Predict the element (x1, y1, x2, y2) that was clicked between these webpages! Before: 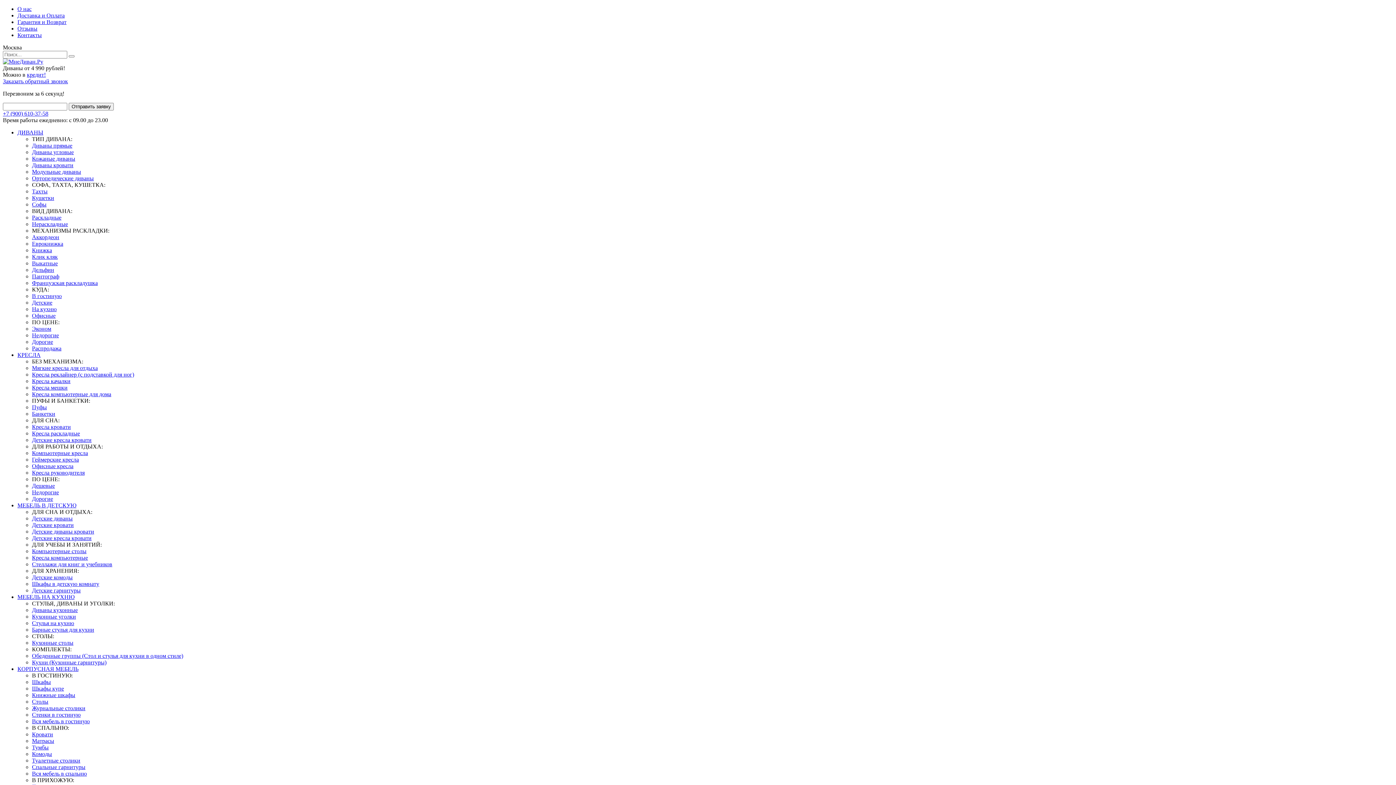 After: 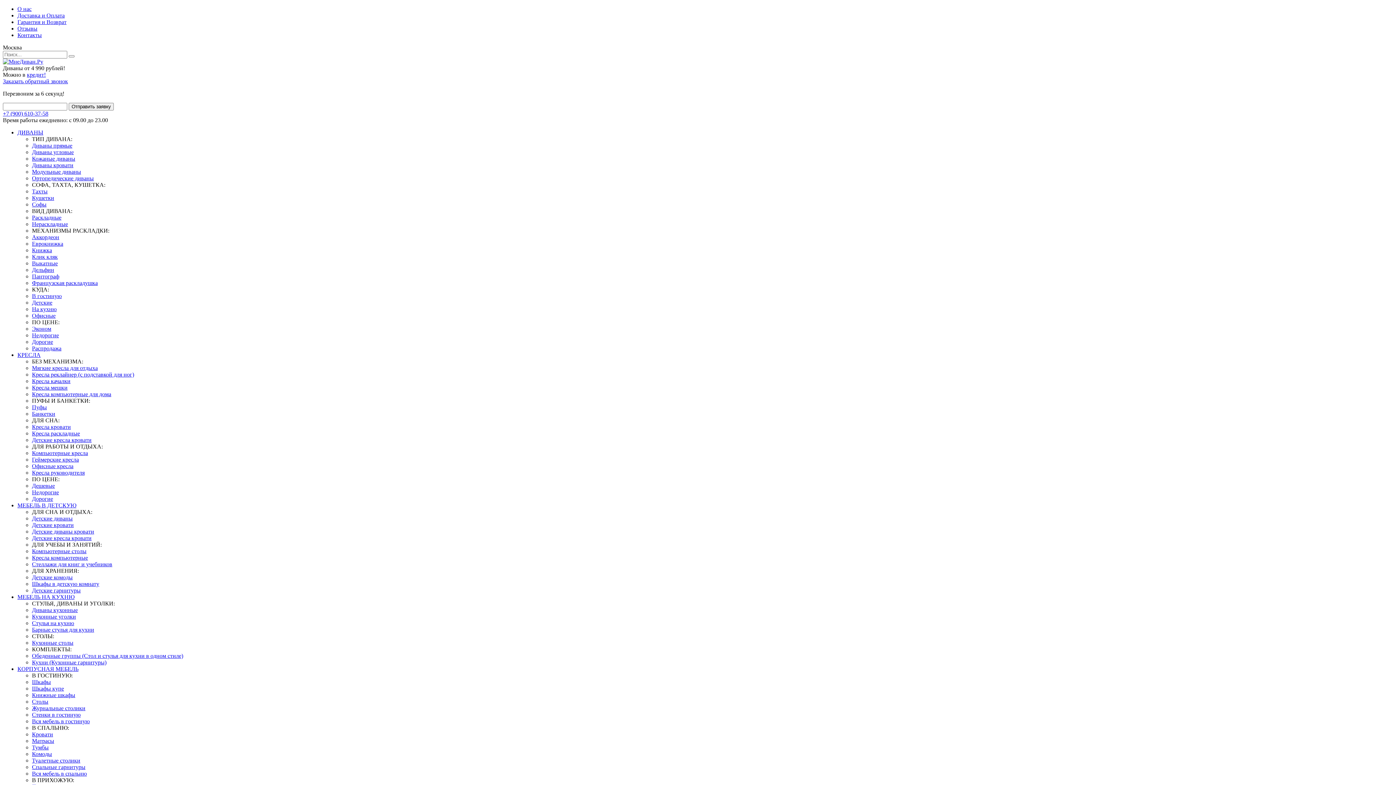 Action: label: Спальные гарнитуры bbox: (32, 764, 85, 770)